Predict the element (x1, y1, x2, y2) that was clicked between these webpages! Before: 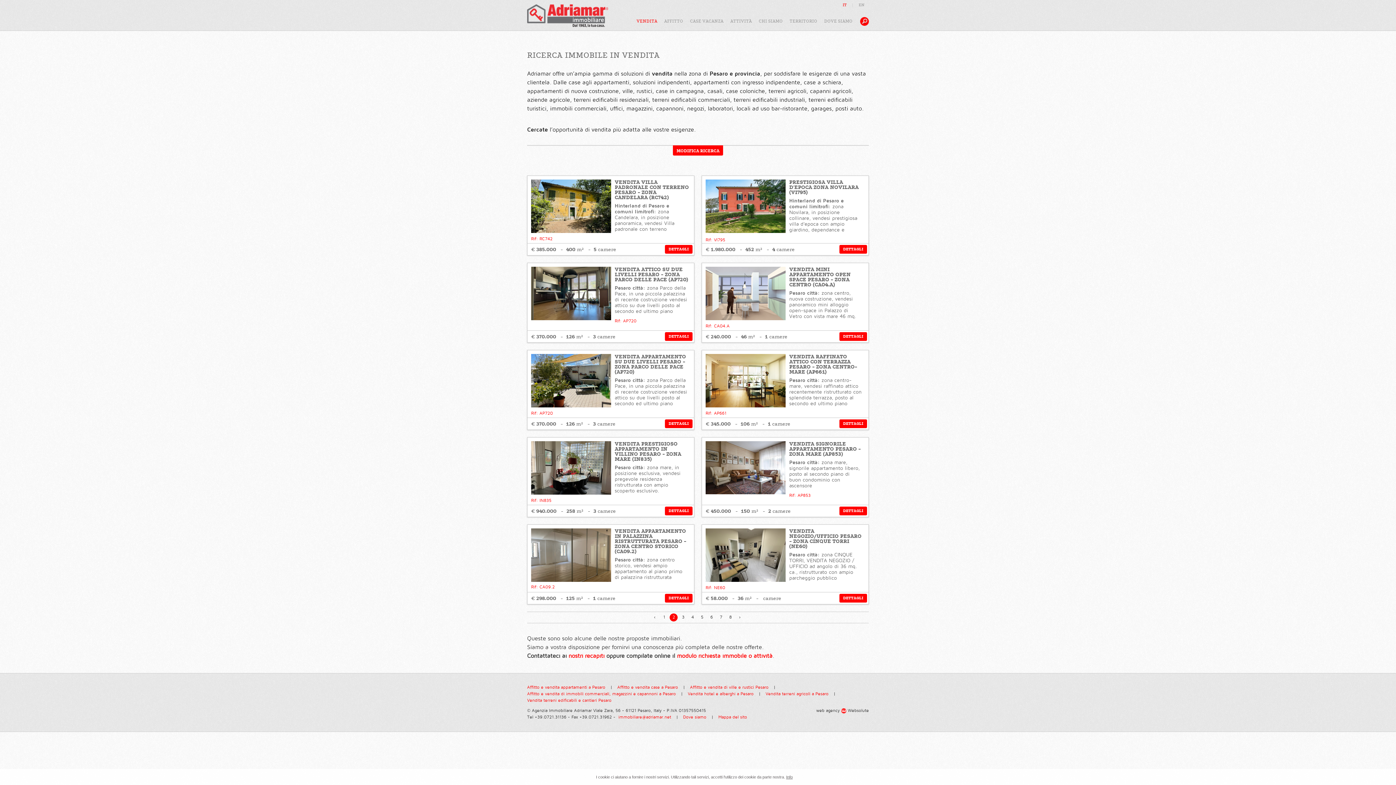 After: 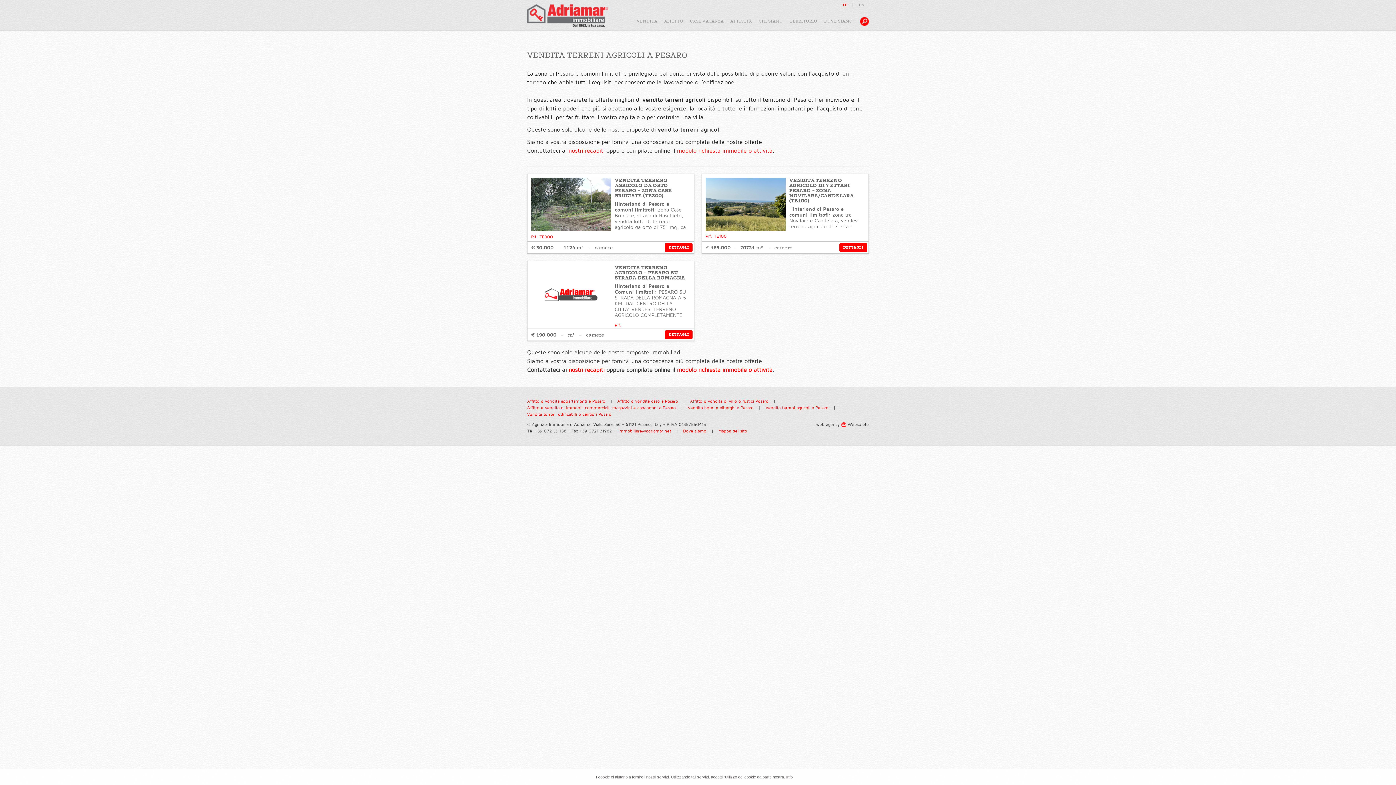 Action: label: Vendita terreni agricoli a Pesaro bbox: (765, 692, 828, 696)